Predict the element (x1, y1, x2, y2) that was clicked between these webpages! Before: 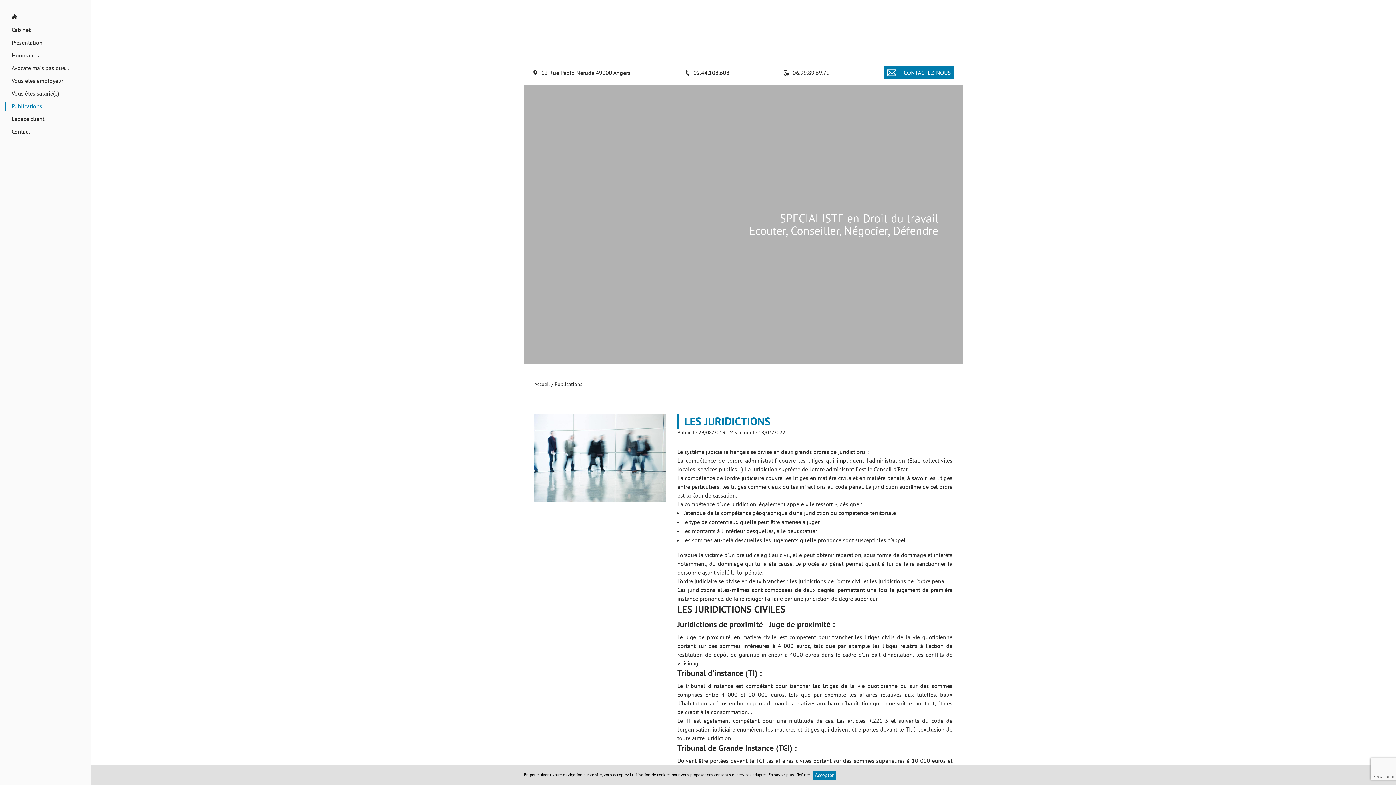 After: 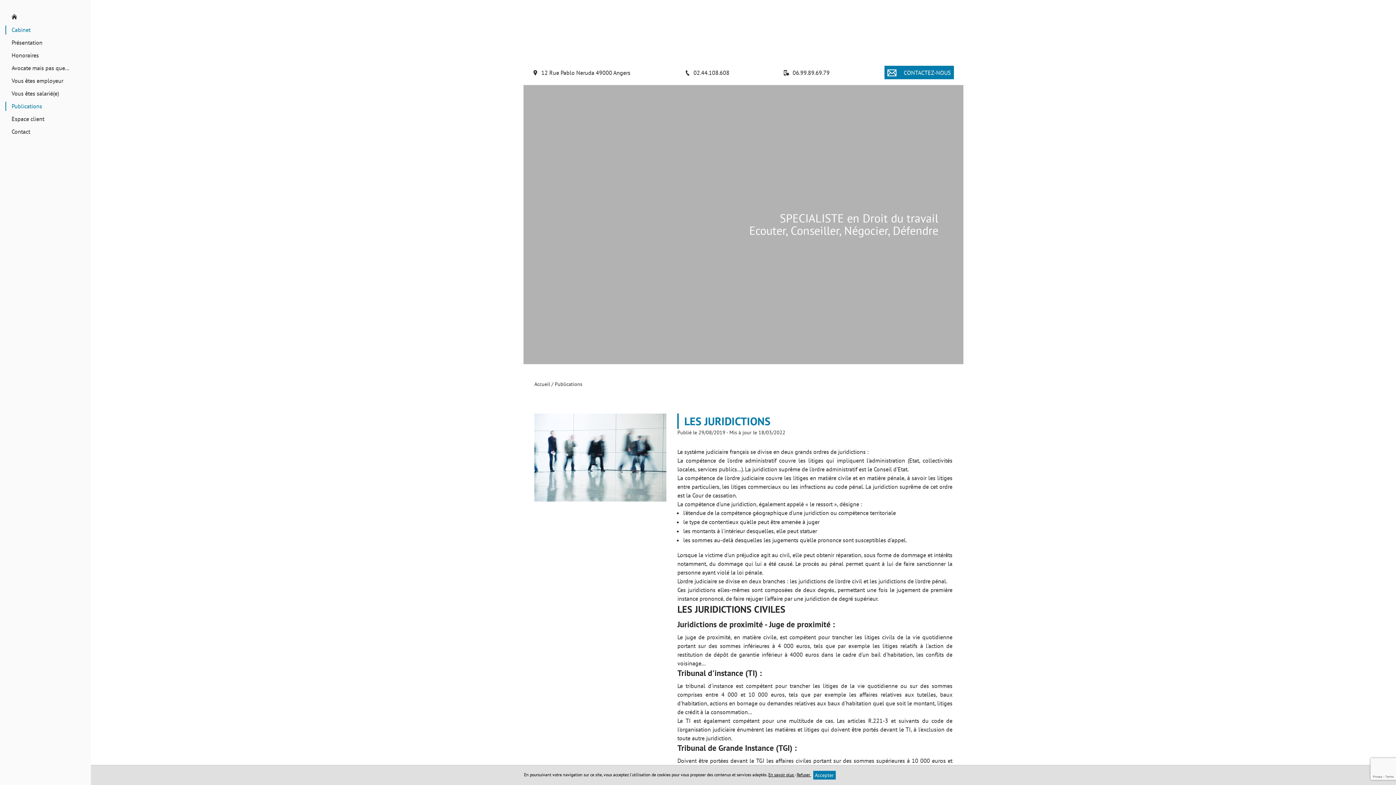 Action: bbox: (5, 25, 30, 34) label: Cabinet